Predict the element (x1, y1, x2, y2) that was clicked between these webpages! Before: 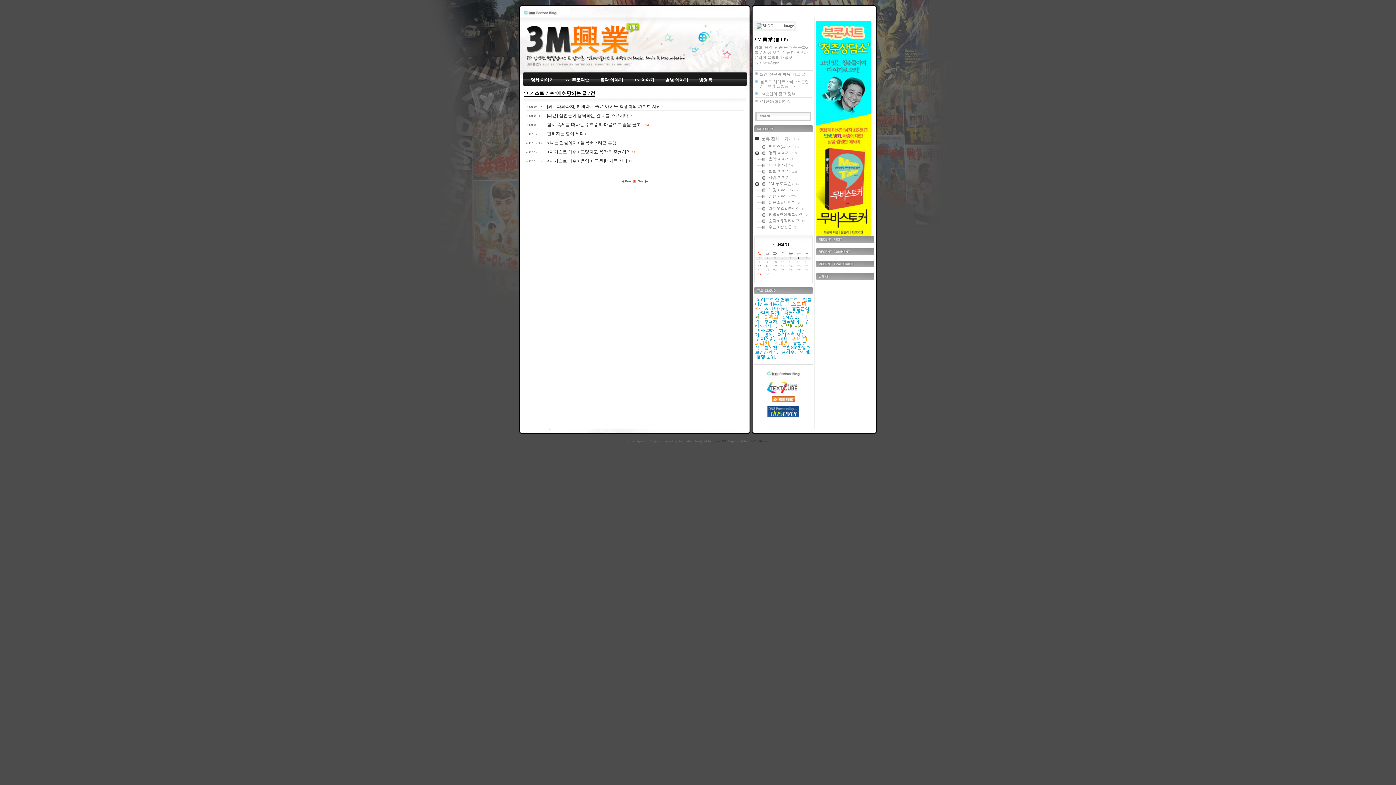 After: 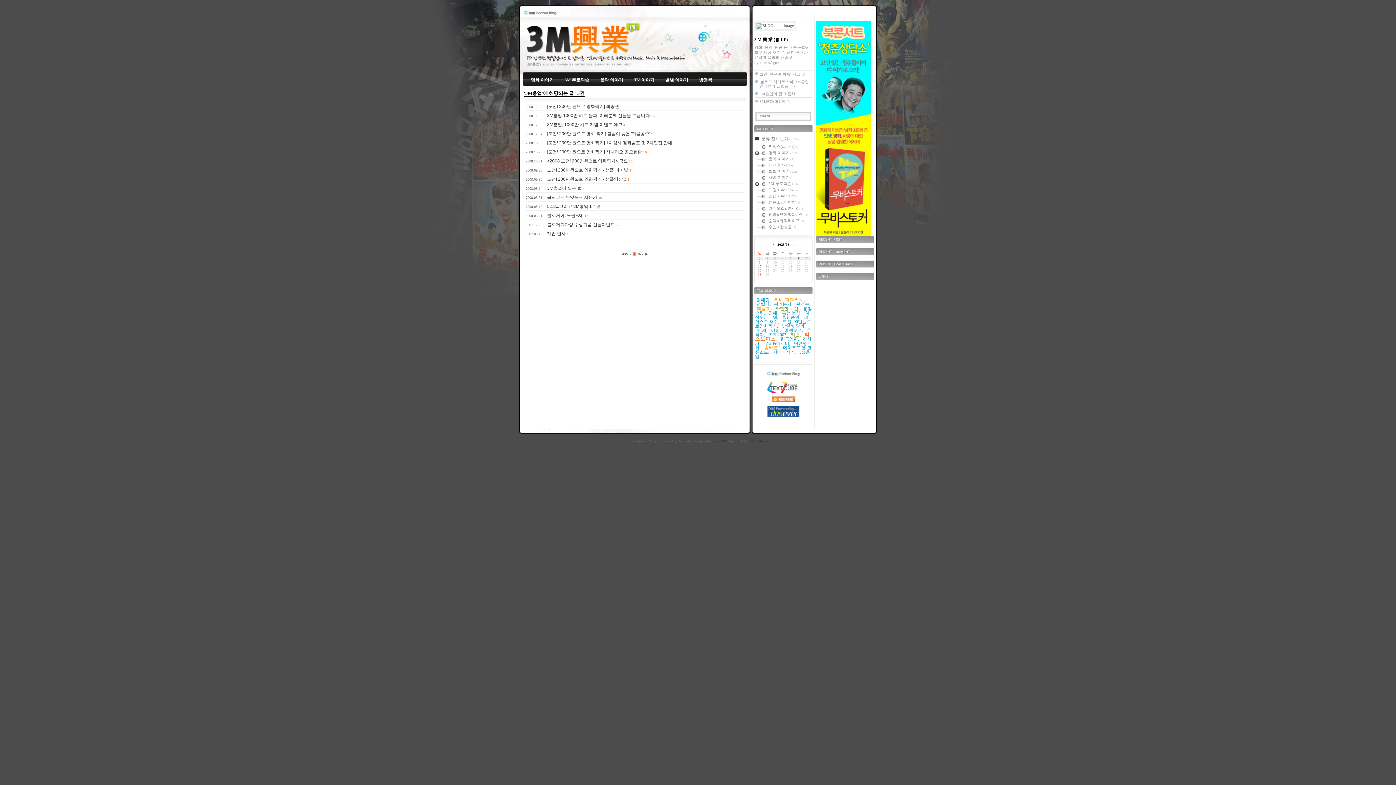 Action: bbox: (783, 314, 799, 320) label: 3M흥업,